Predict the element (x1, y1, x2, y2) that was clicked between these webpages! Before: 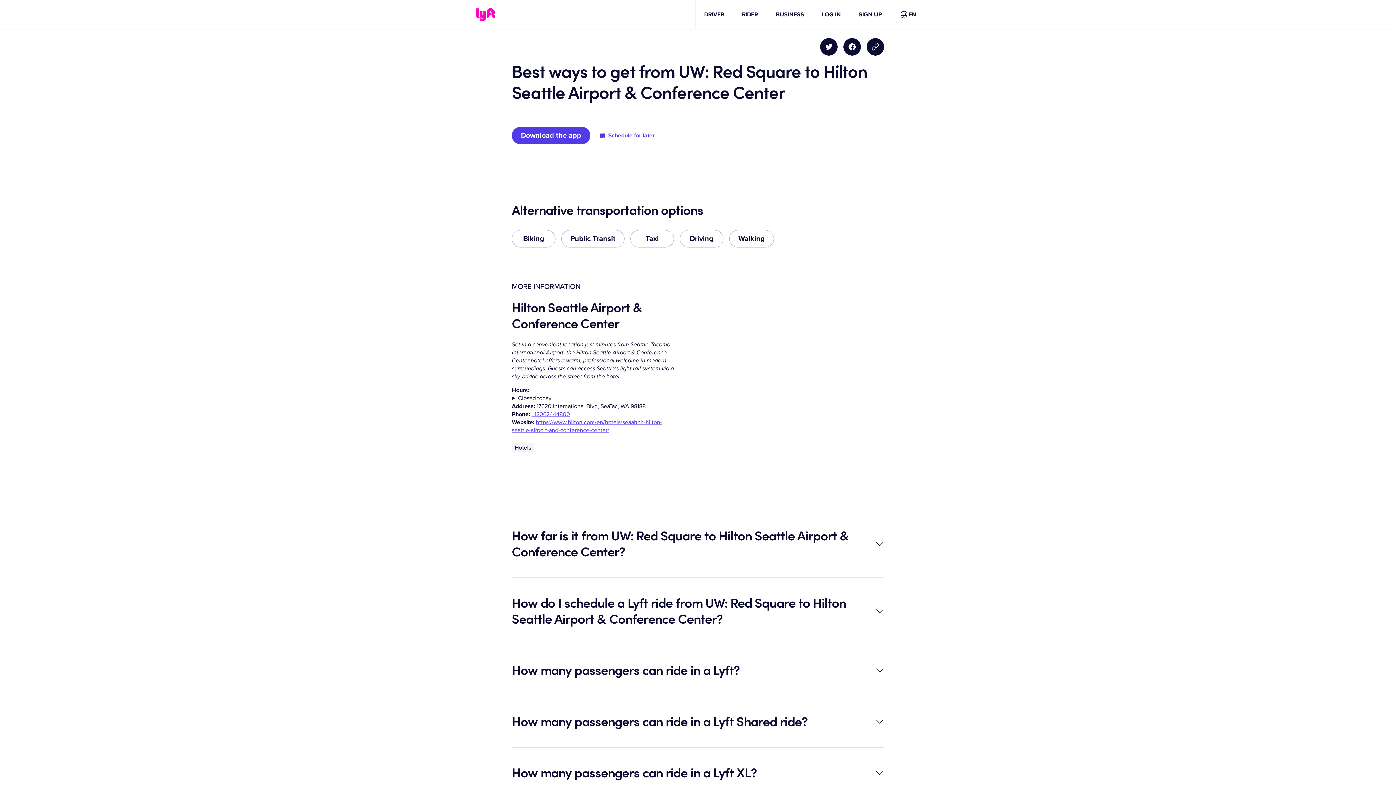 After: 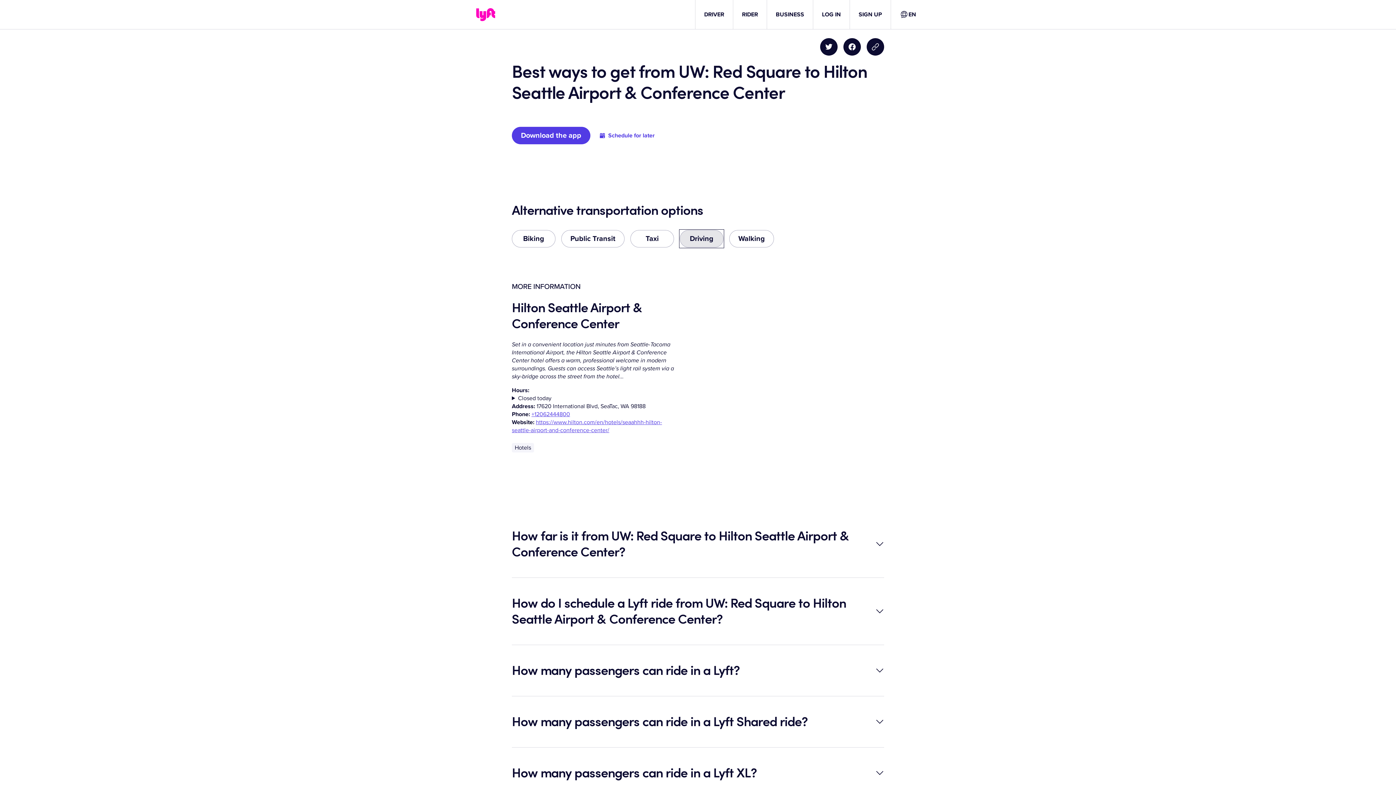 Action: bbox: (680, 230, 723, 247) label: Driving